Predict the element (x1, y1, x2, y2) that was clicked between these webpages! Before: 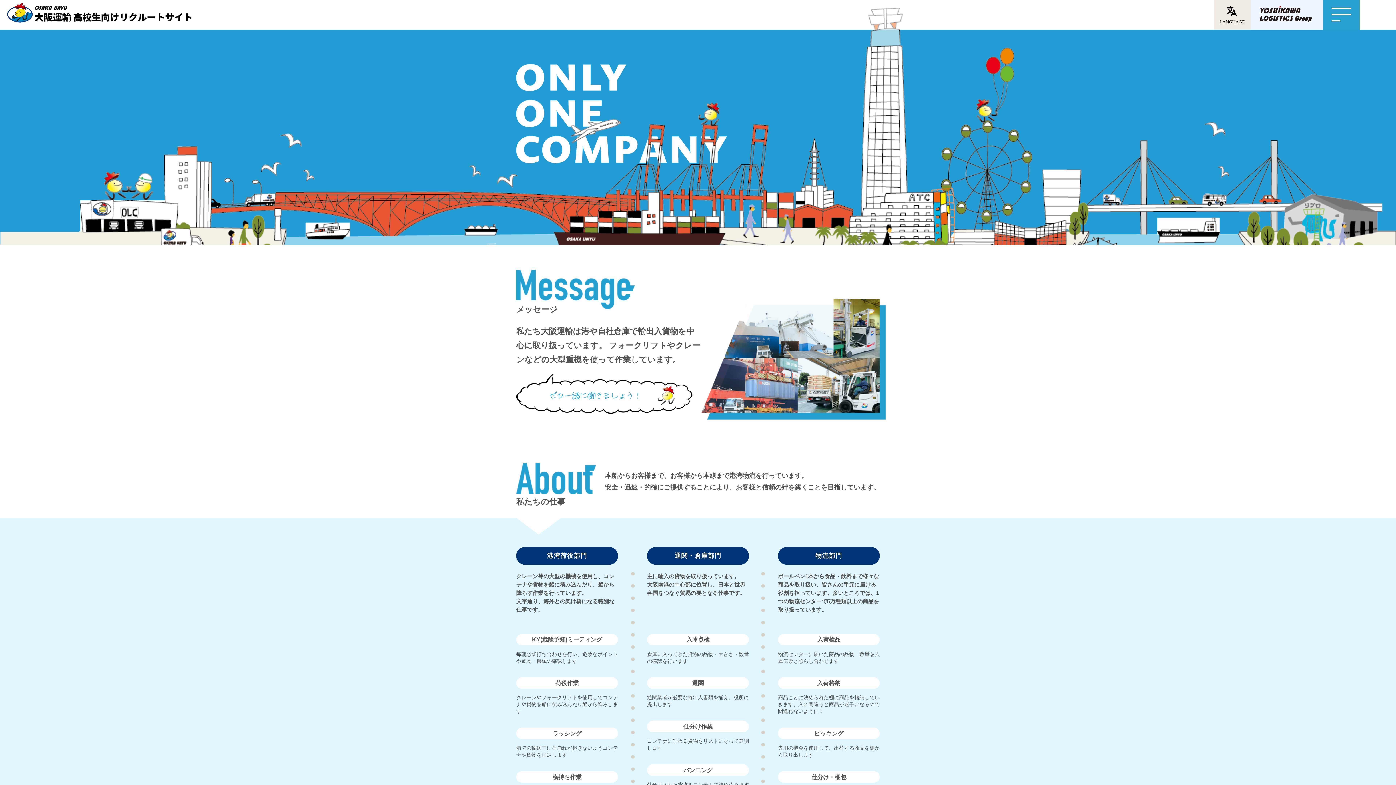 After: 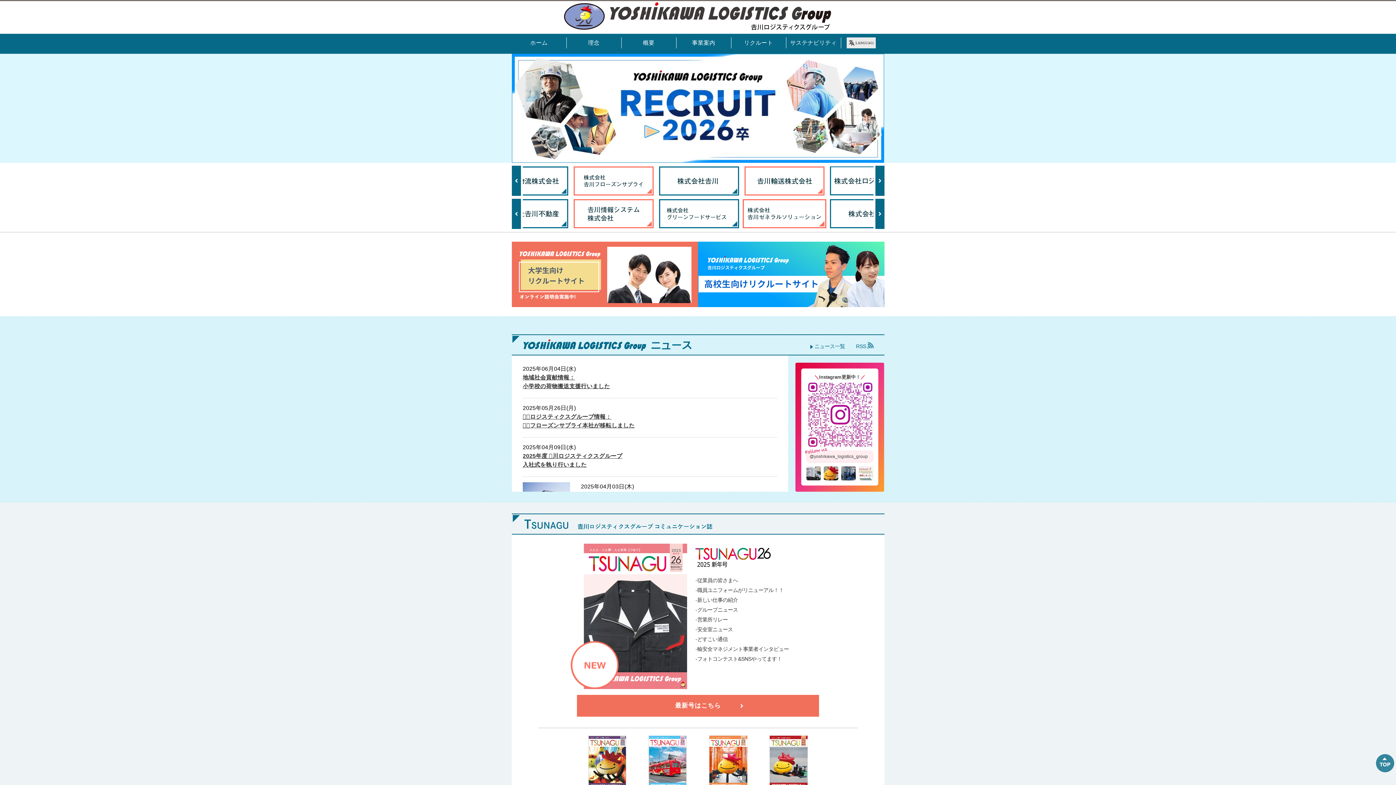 Action: bbox: (1250, 0, 1323, 29) label: YOSHIKAWA LOGISTICS Group